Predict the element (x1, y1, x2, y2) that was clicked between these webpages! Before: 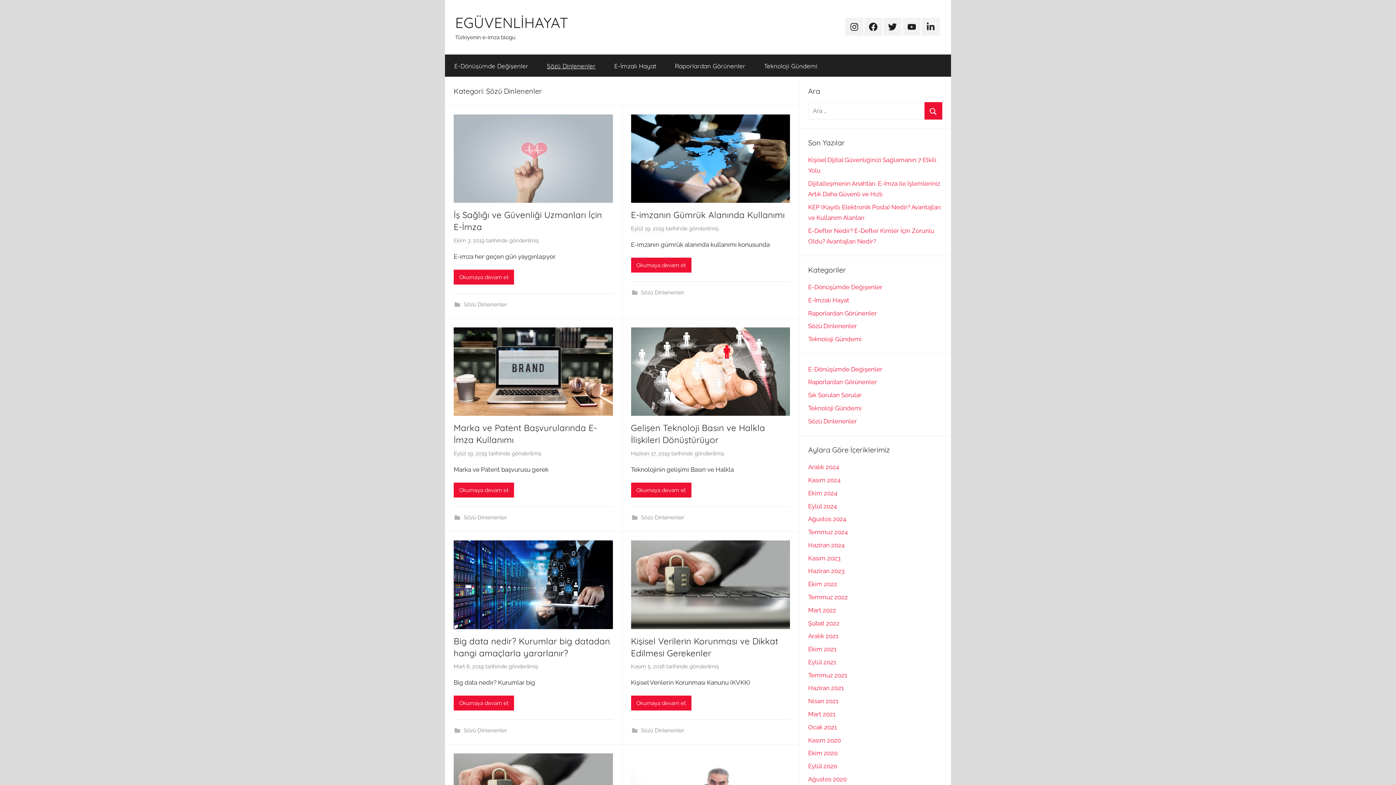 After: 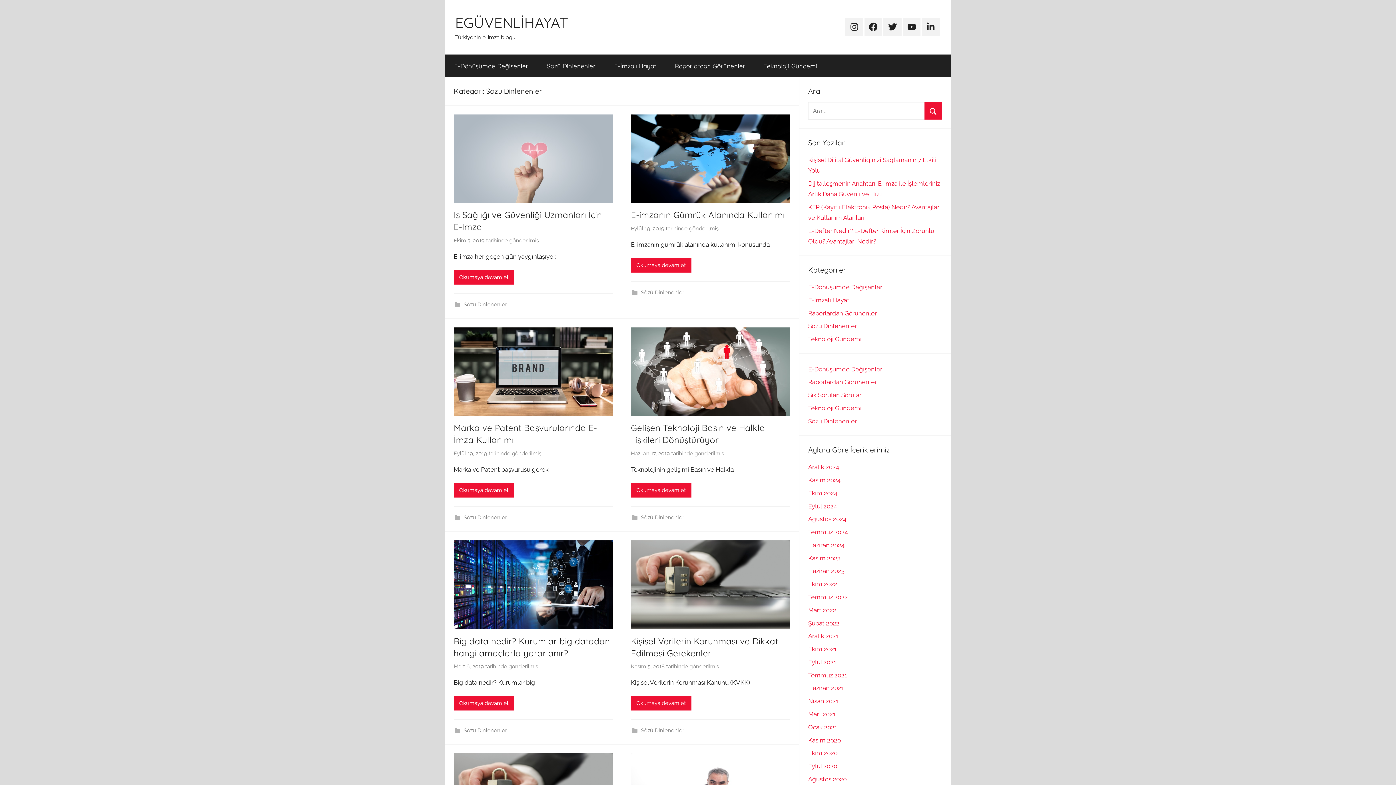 Action: label: Sözü Dinlenenler bbox: (463, 514, 507, 521)